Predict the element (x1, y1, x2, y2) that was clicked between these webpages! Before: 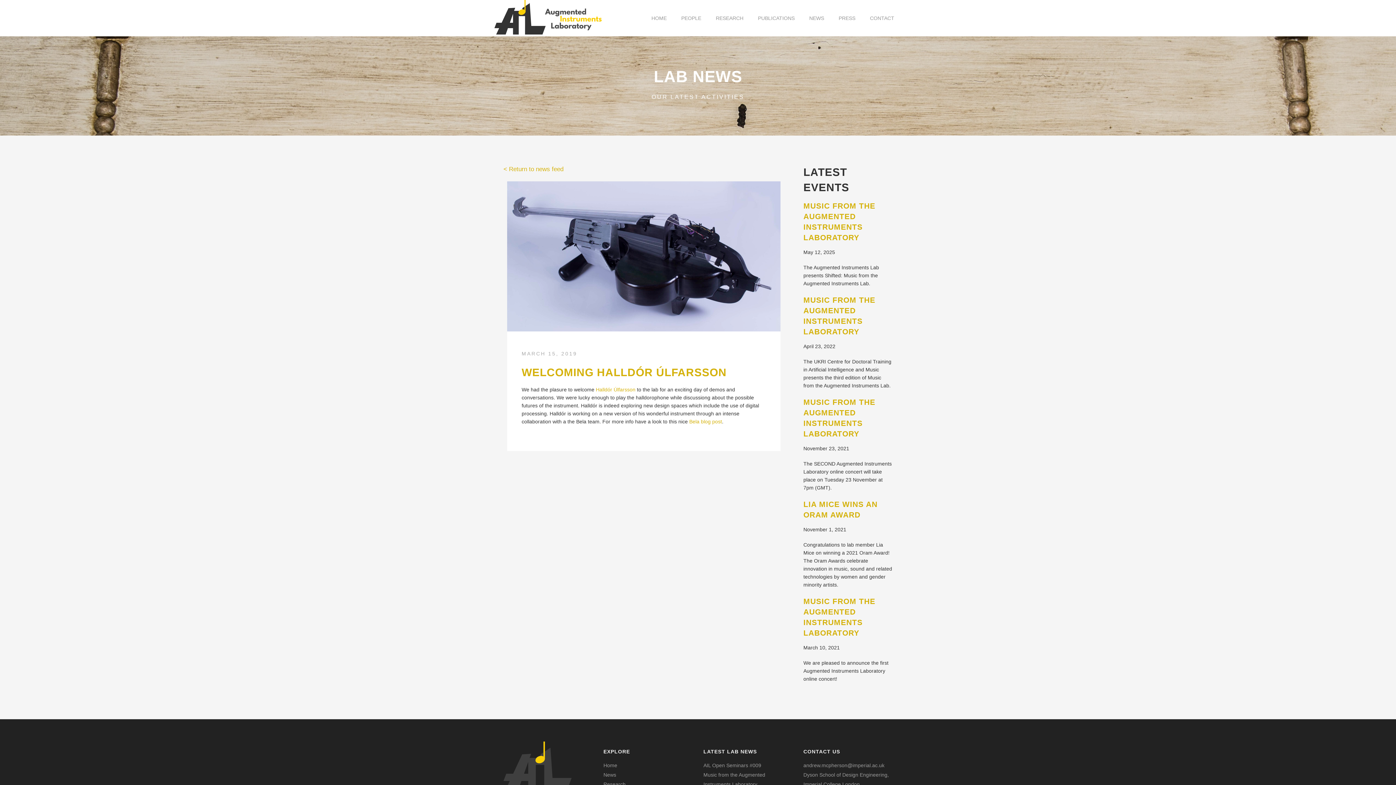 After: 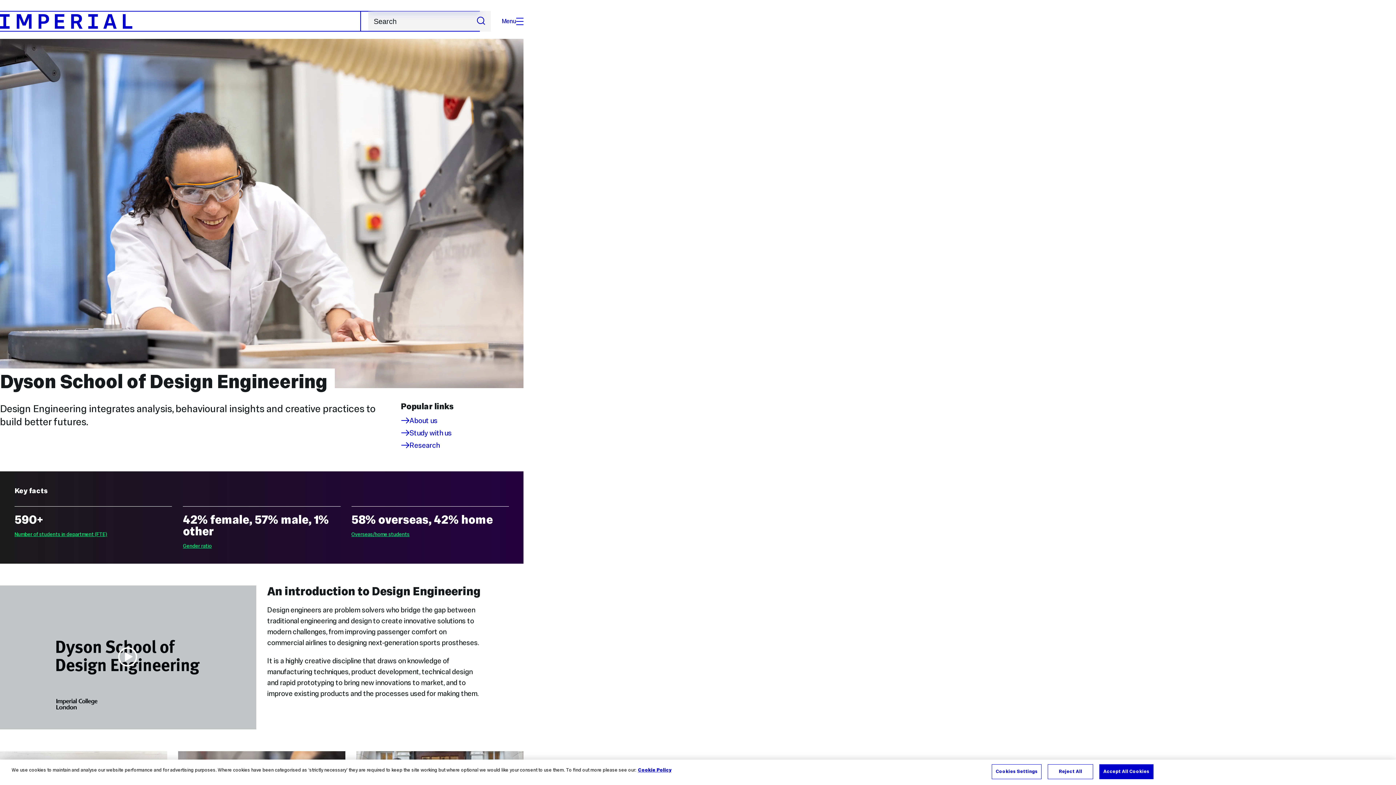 Action: bbox: (803, 772, 887, 778) label: Dyson School of Design Engineering